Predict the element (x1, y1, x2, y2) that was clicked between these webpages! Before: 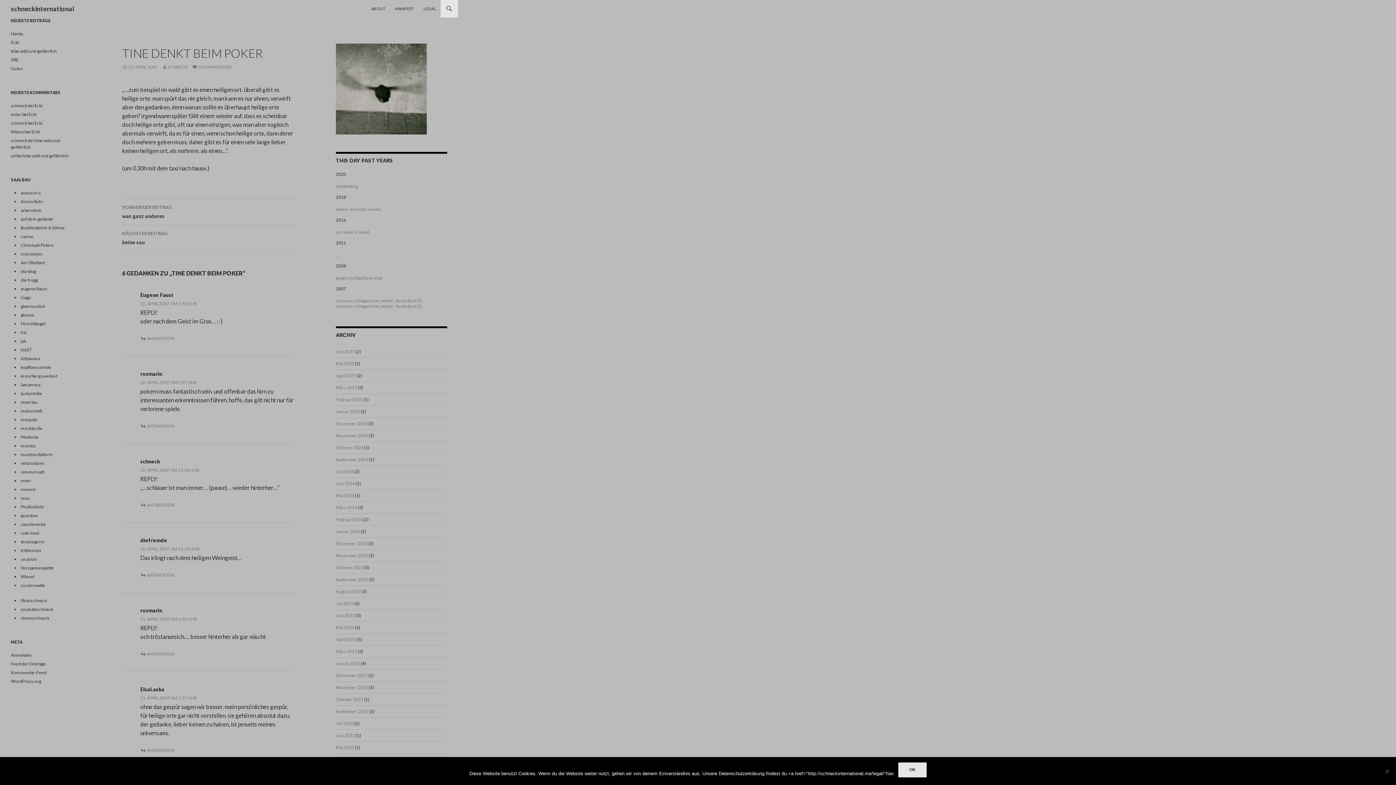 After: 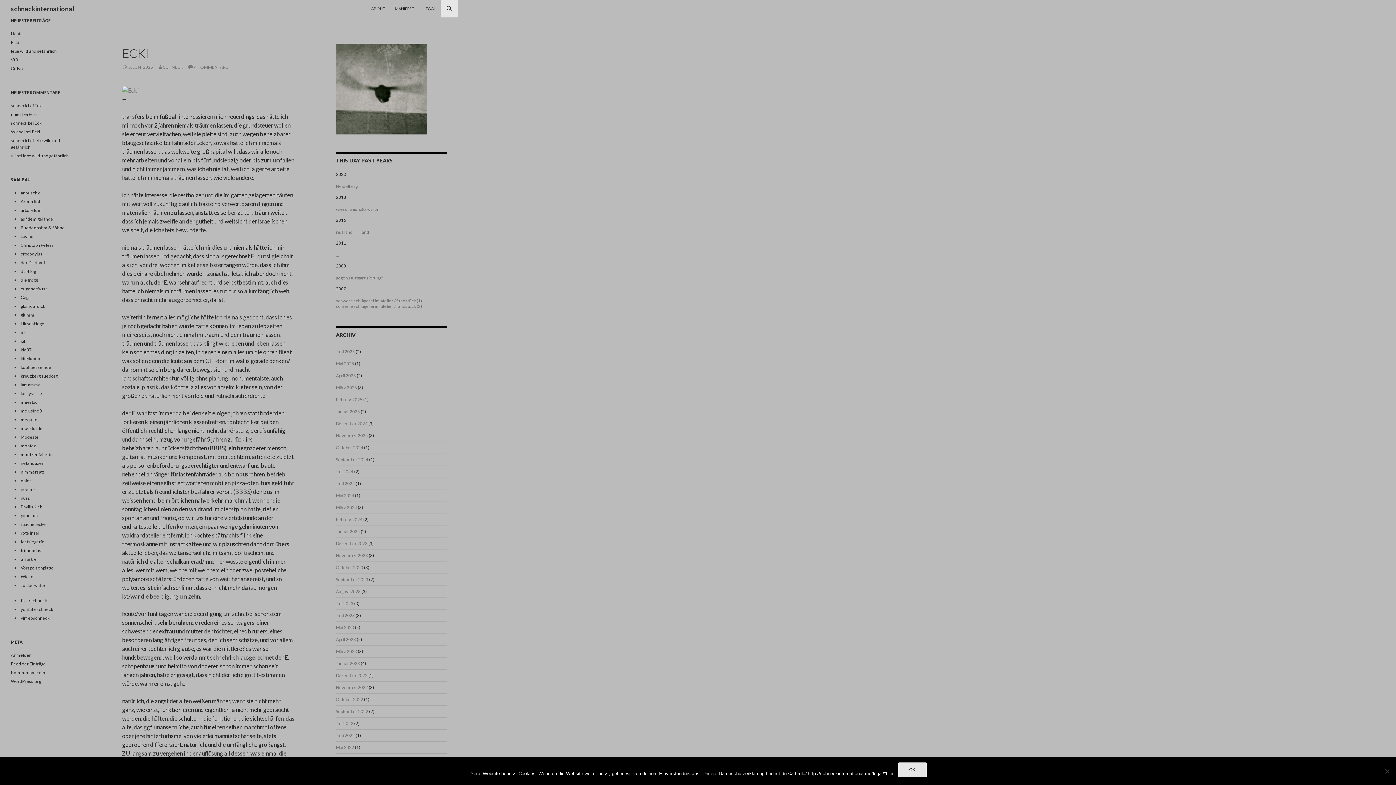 Action: bbox: (10, 39, 18, 45) label: Ecki